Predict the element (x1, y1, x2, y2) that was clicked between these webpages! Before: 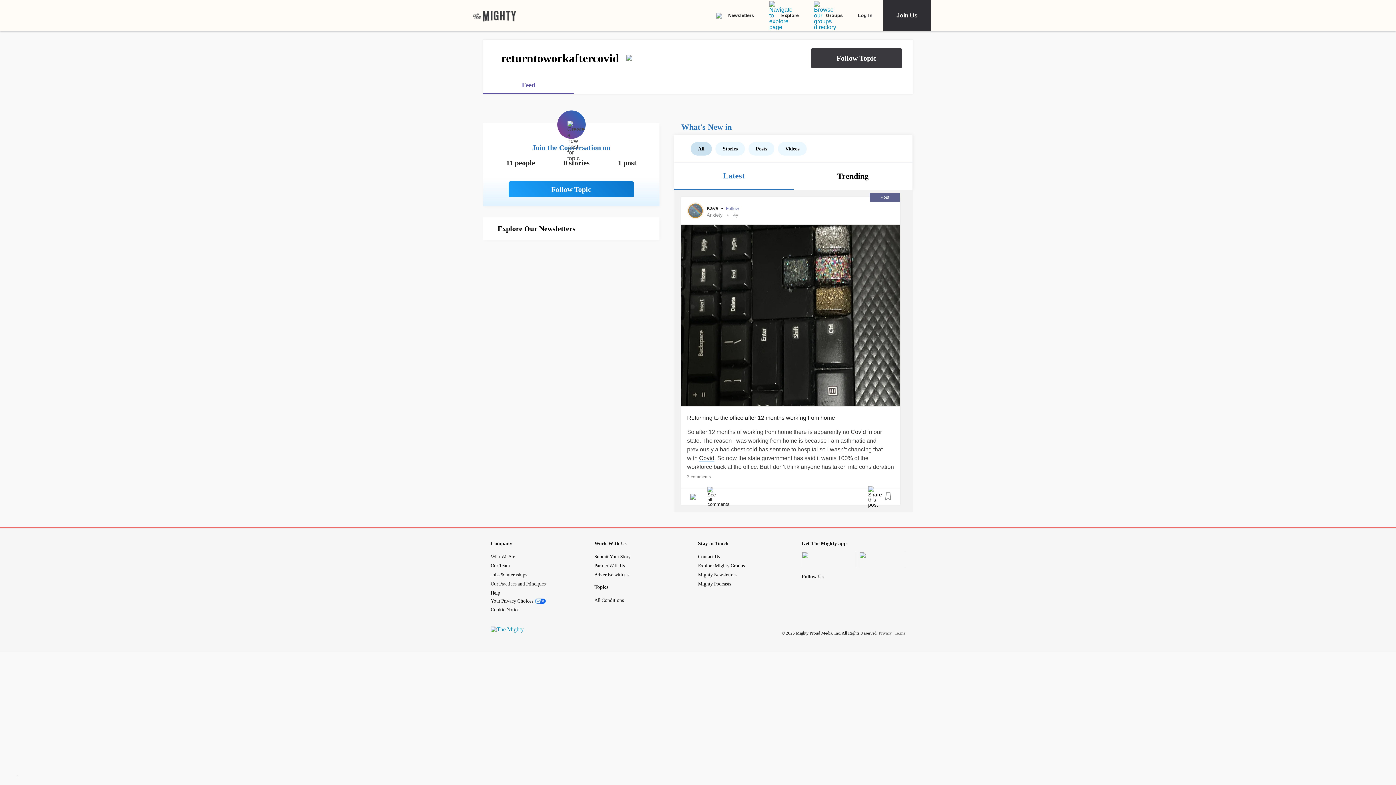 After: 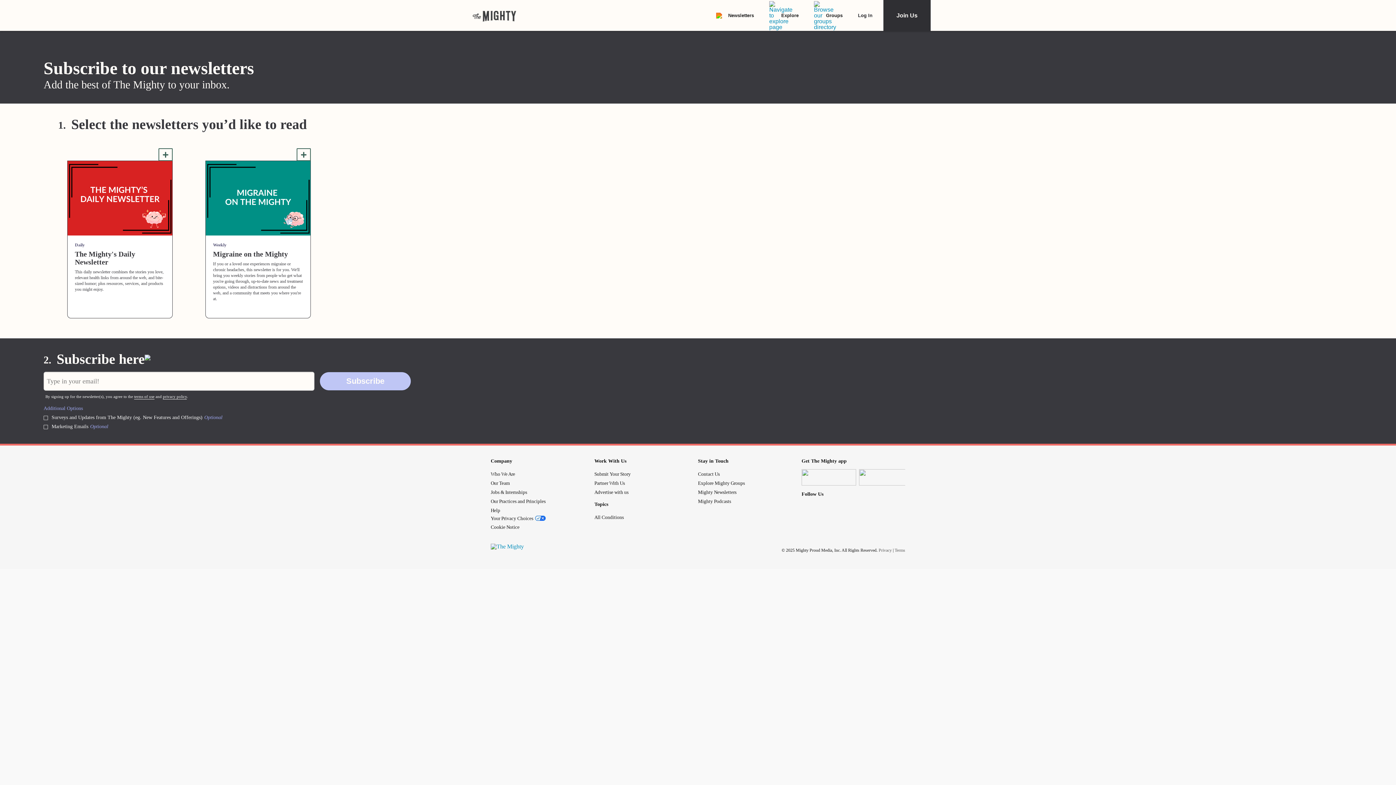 Action: label: Newsletters bbox: (716, 12, 754, 18)